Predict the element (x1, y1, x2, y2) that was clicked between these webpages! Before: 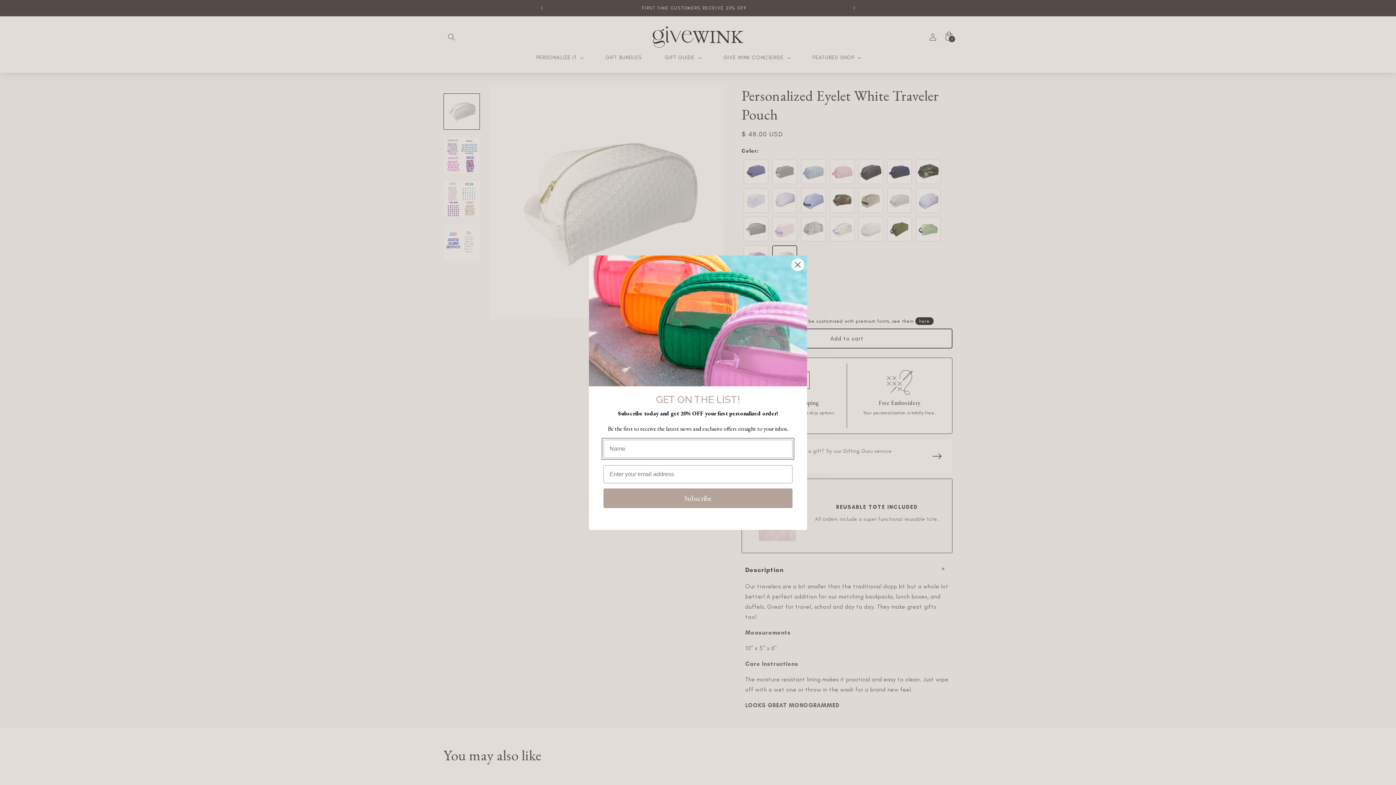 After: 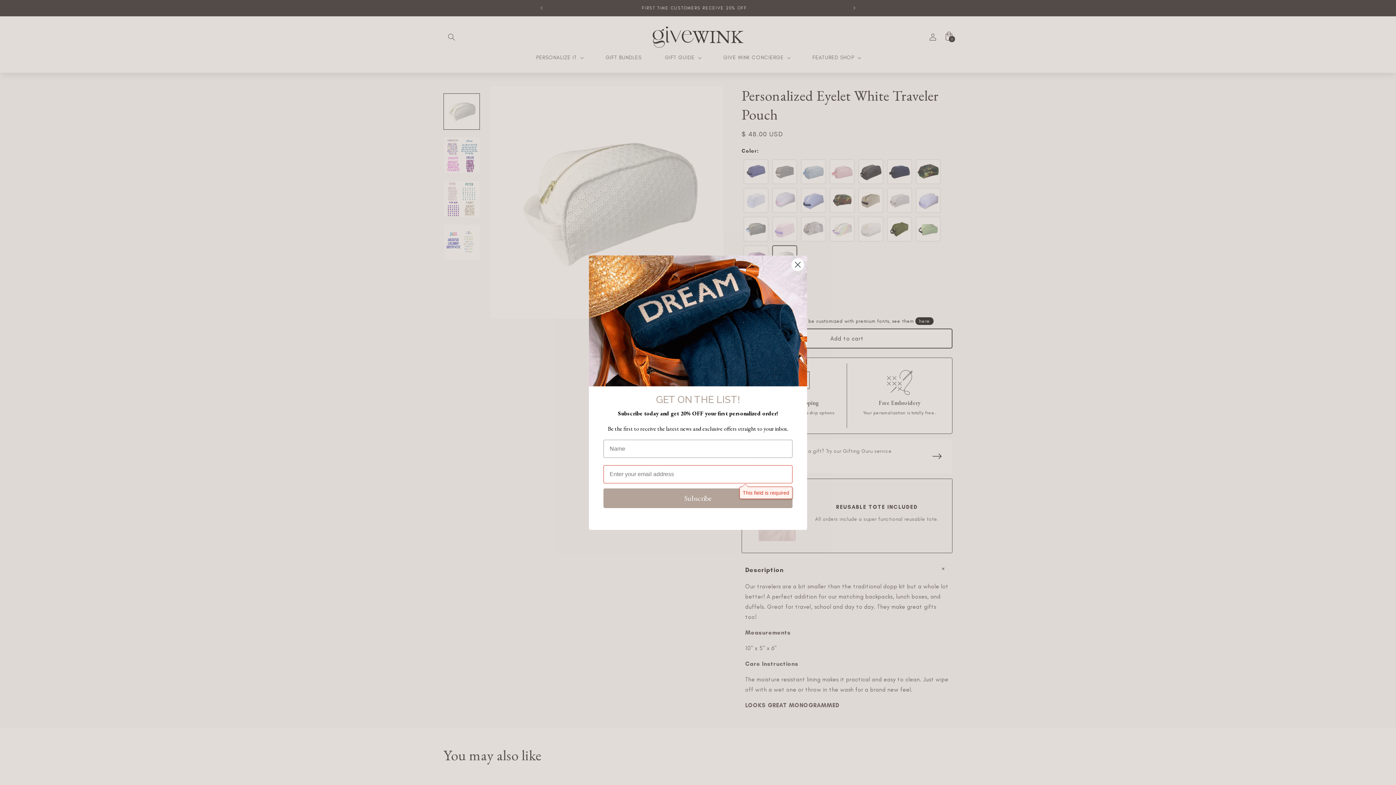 Action: bbox: (603, 488, 792, 508) label: Subscribe